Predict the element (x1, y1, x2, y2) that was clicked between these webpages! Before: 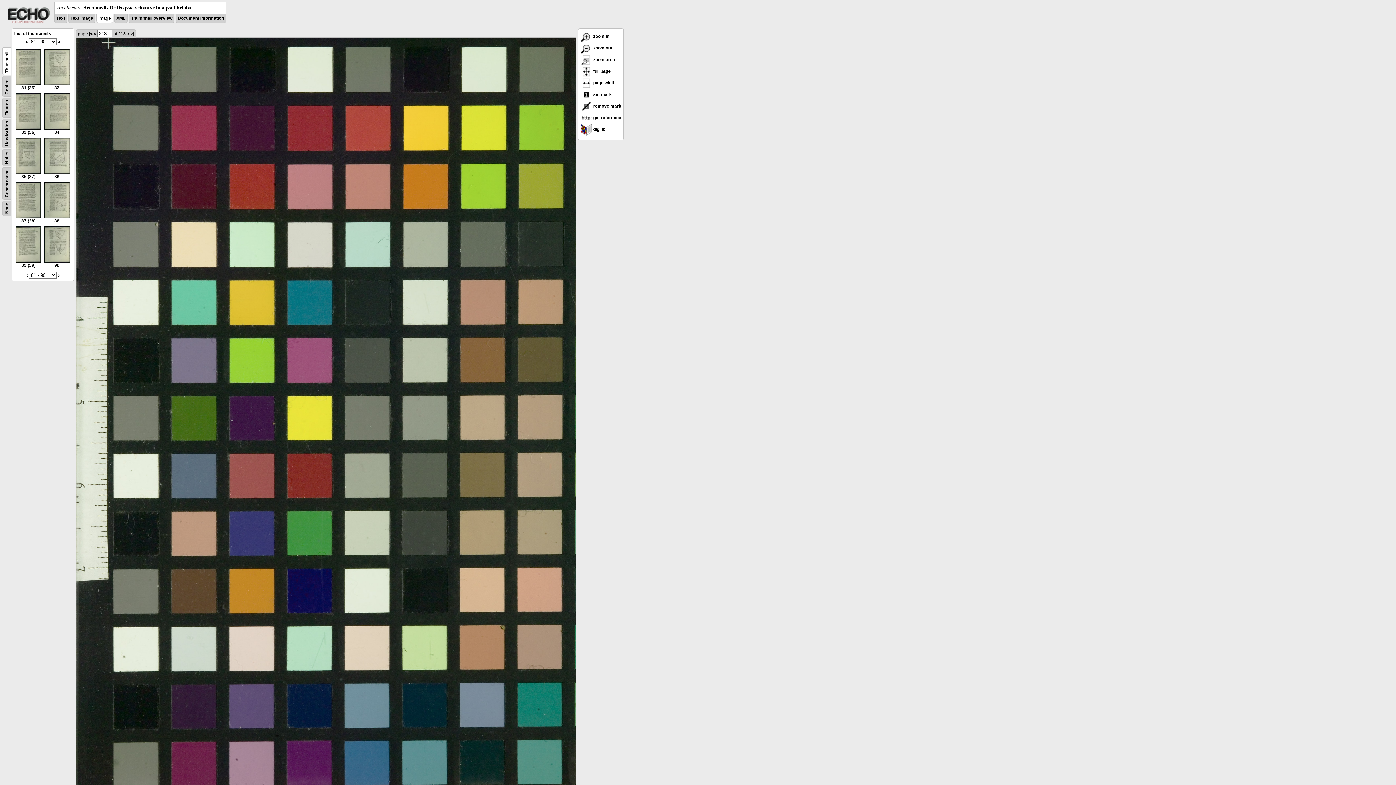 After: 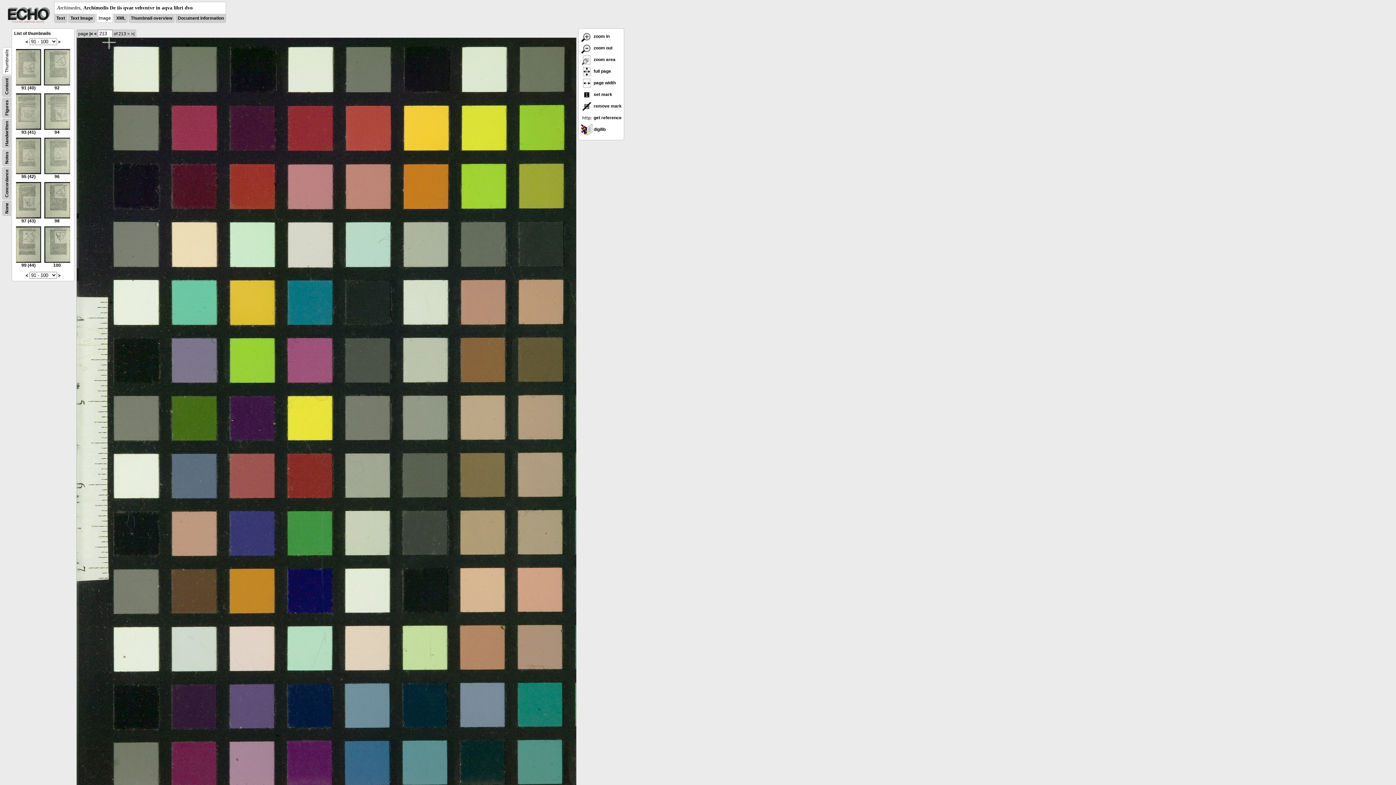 Action: label: > bbox: (57, 39, 60, 44)